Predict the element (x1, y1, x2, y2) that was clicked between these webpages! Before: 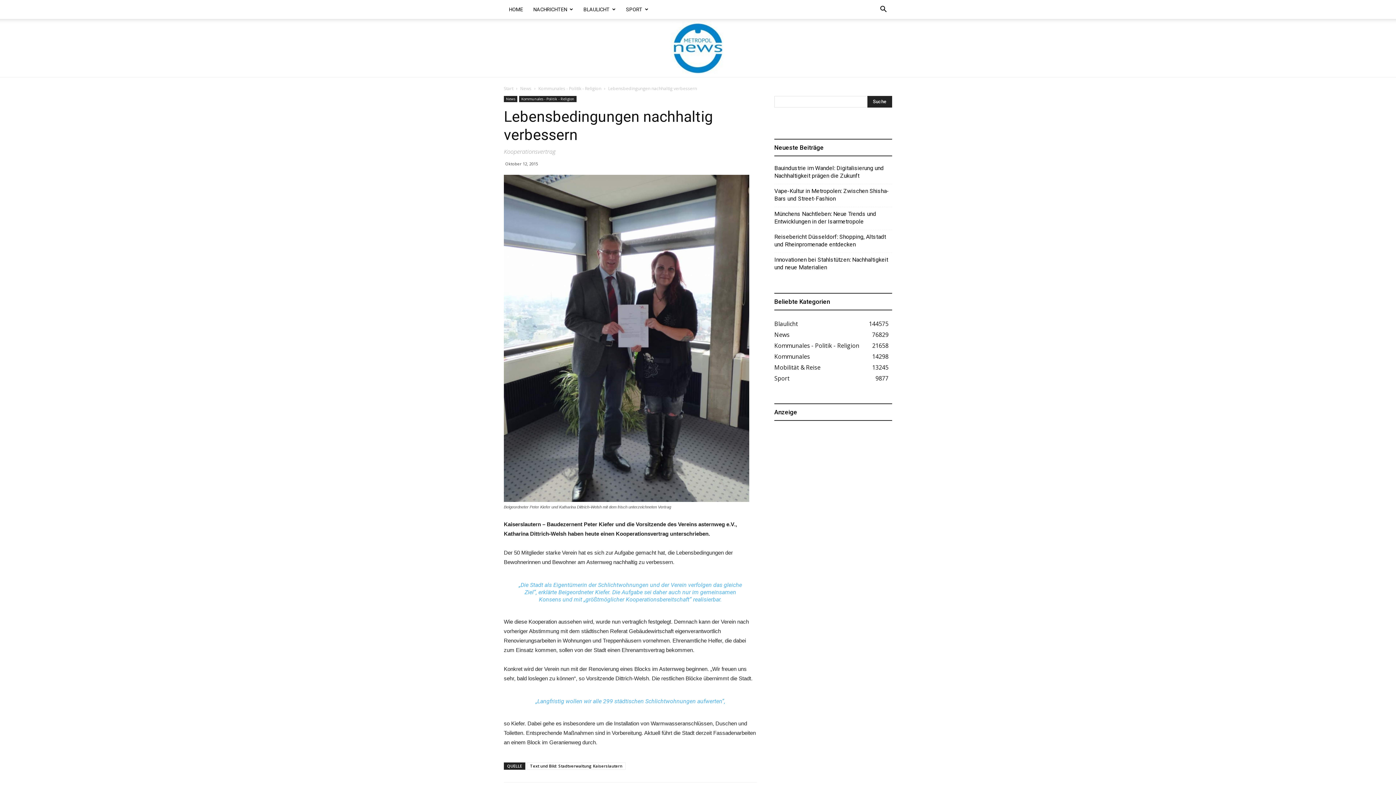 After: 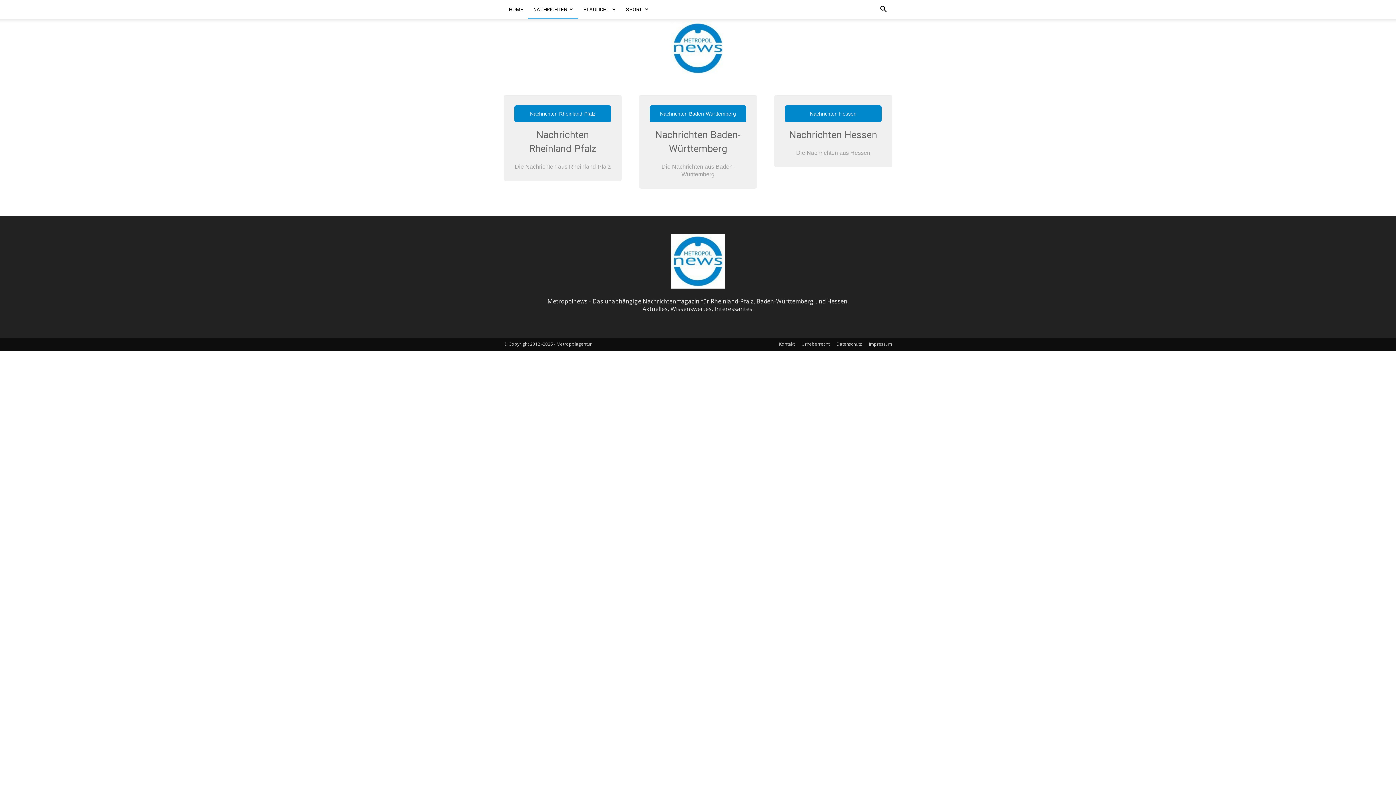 Action: label: NACHRICHTEN bbox: (528, 0, 578, 18)